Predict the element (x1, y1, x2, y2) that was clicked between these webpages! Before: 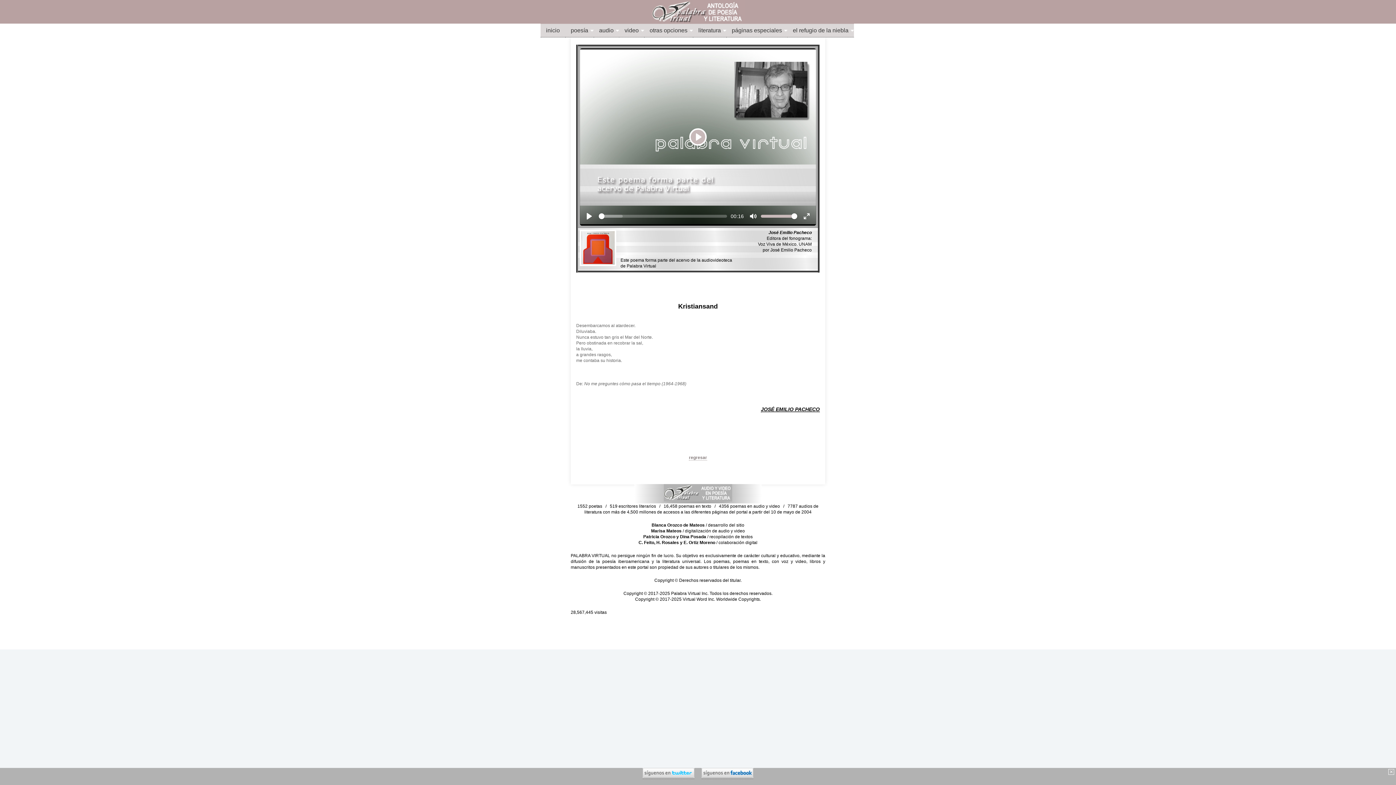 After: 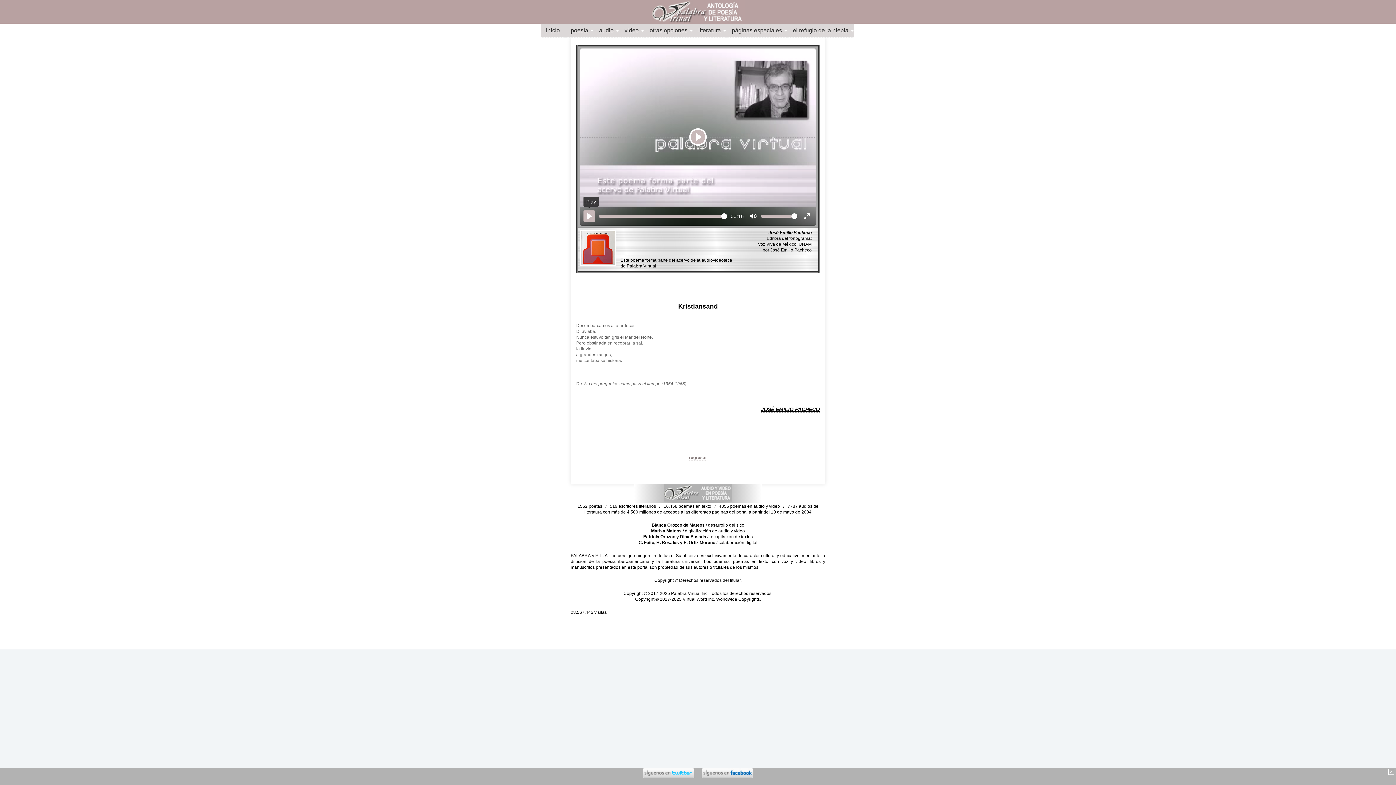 Action: bbox: (583, 210, 595, 222) label: Play, Video demo